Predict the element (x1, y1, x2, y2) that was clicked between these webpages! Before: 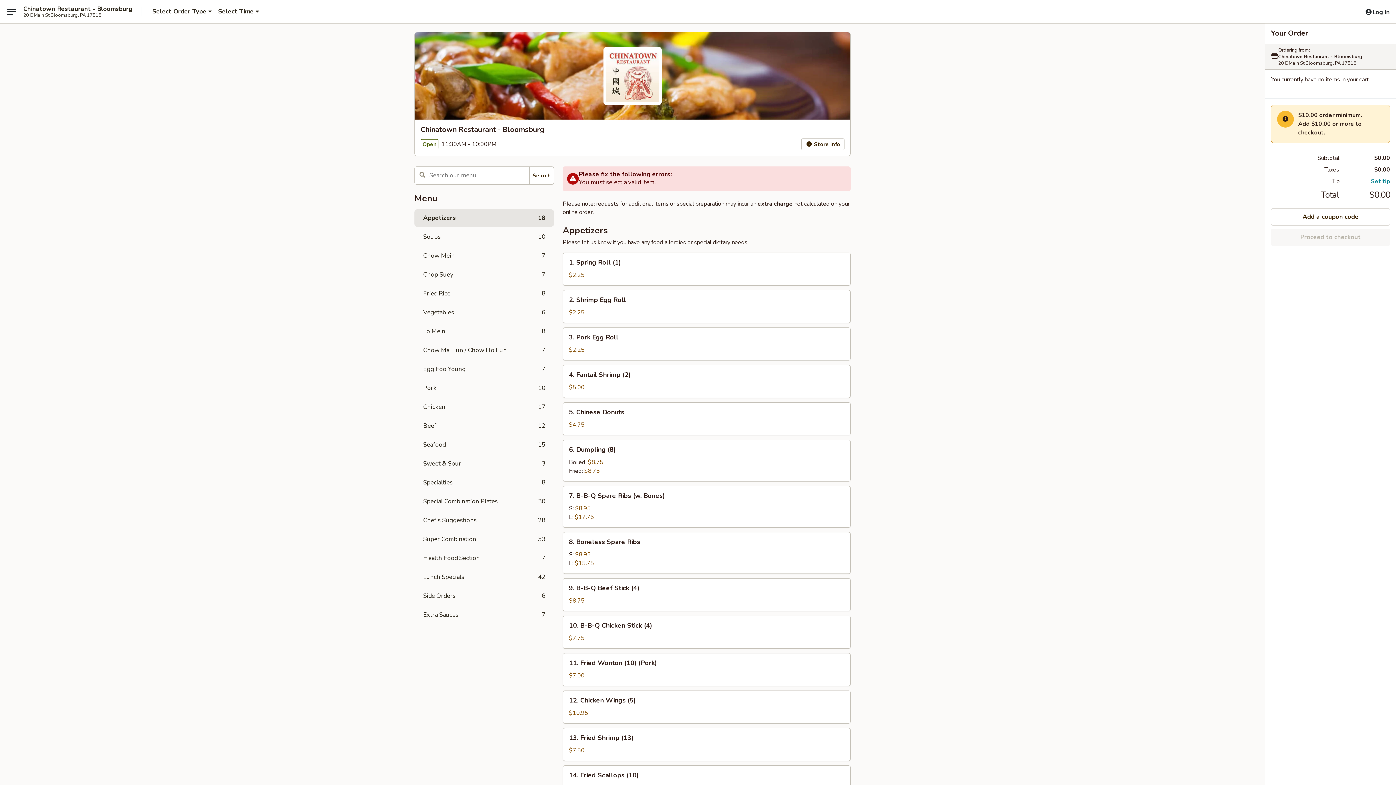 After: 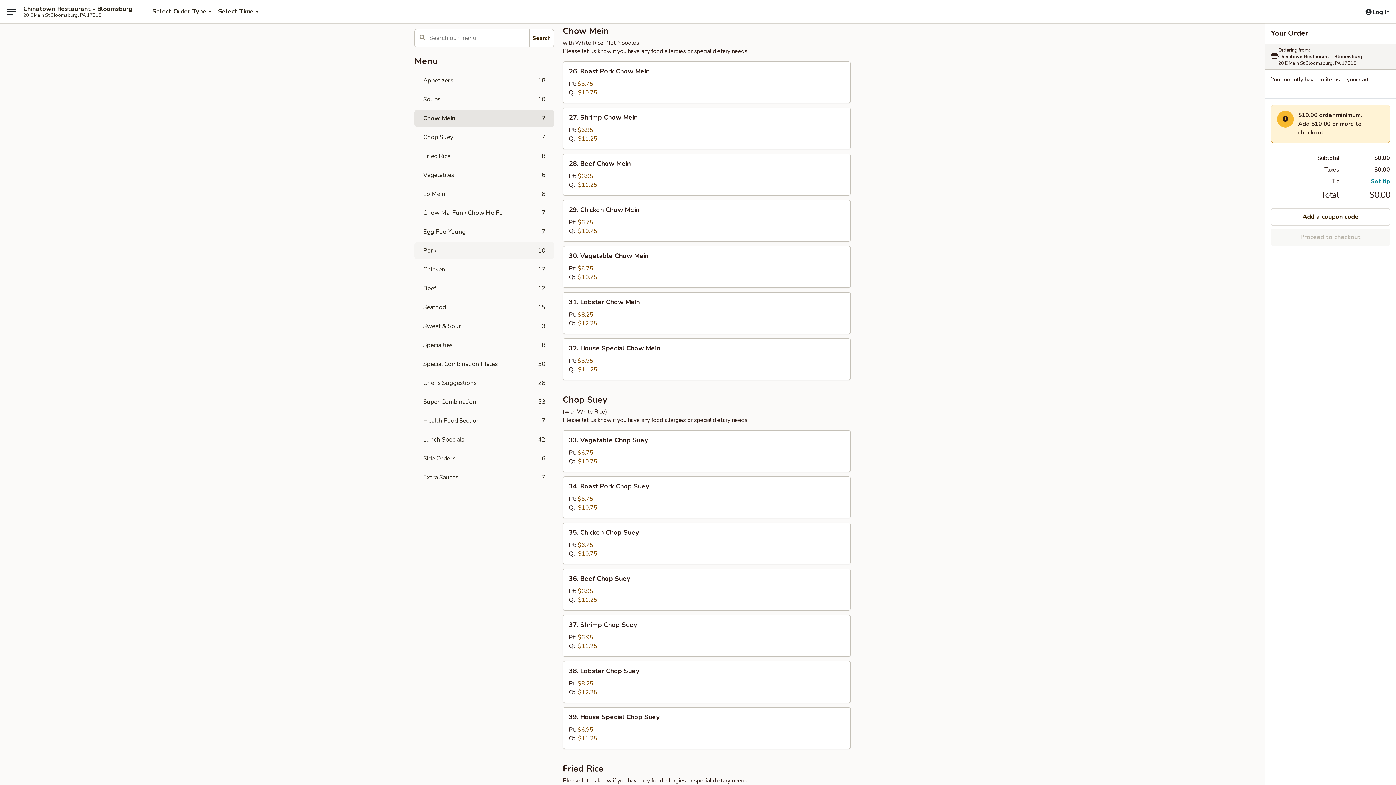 Action: bbox: (414, 247, 554, 264) label: Chow Mein
7